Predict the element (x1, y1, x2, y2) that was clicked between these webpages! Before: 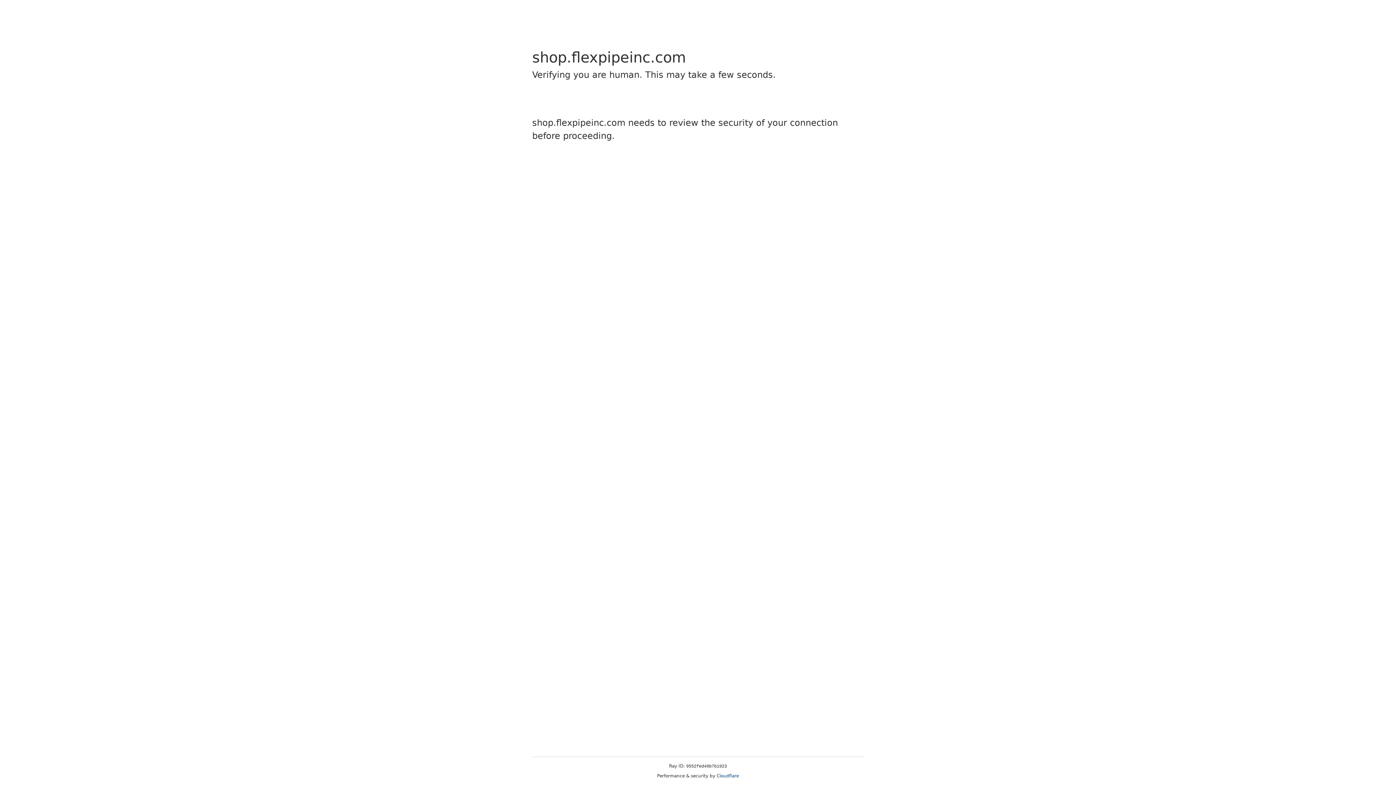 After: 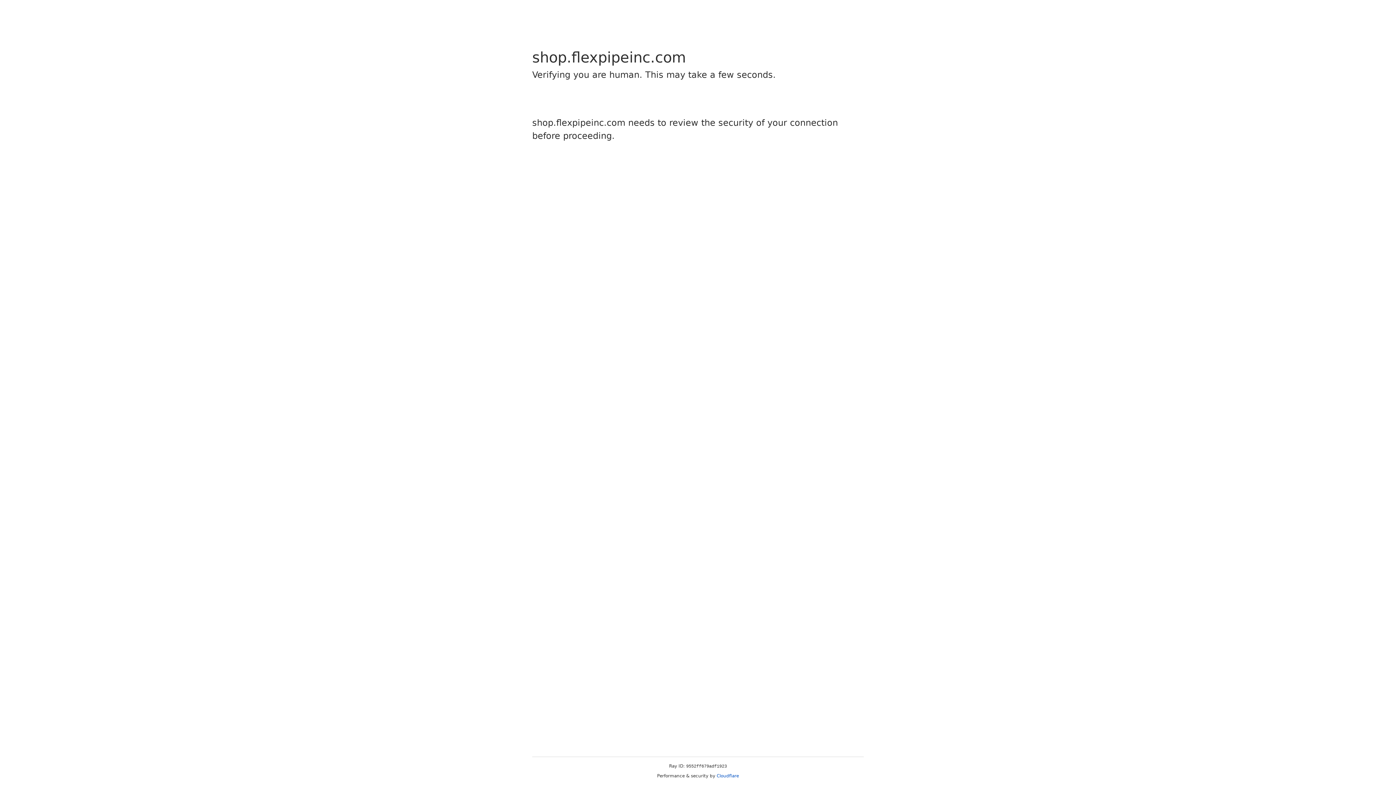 Action: label: Cloudflare bbox: (716, 773, 739, 778)